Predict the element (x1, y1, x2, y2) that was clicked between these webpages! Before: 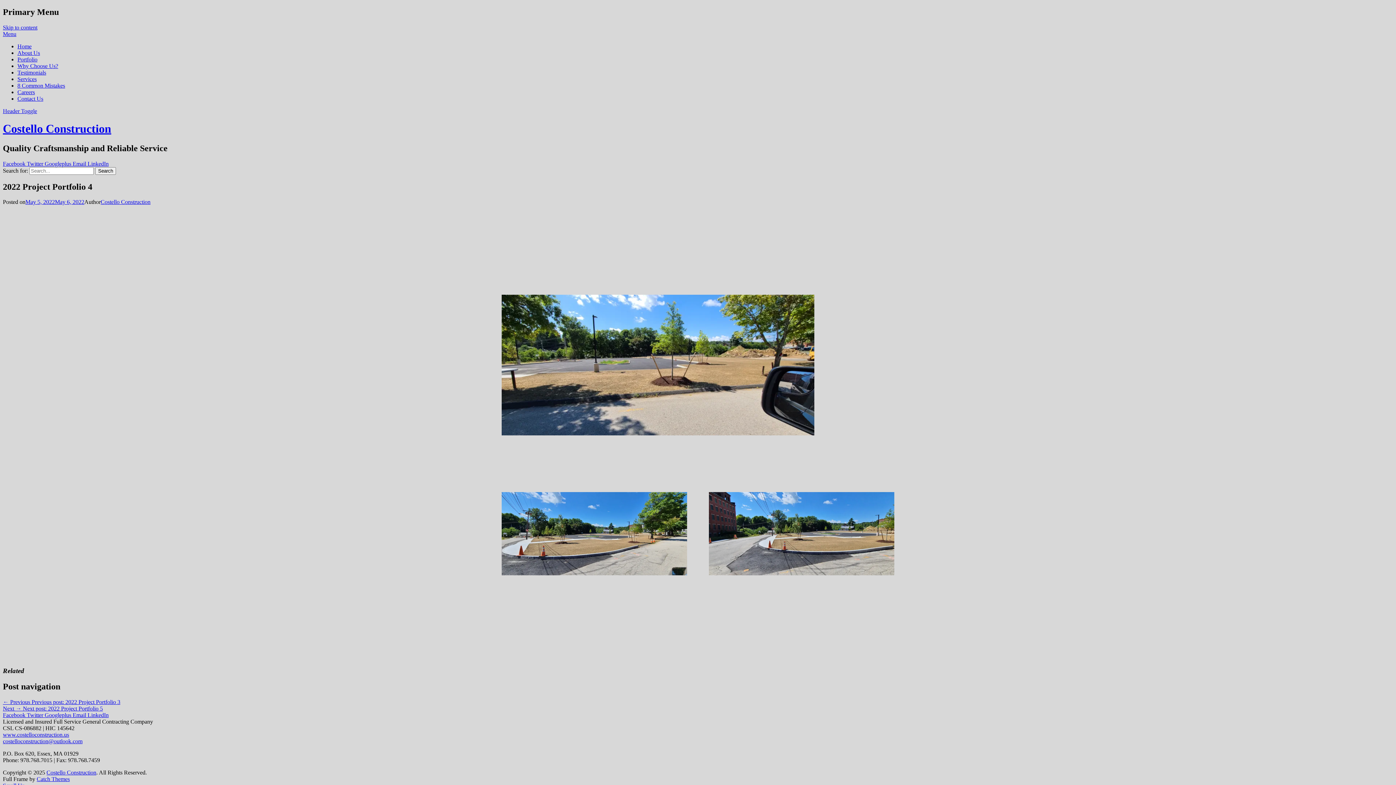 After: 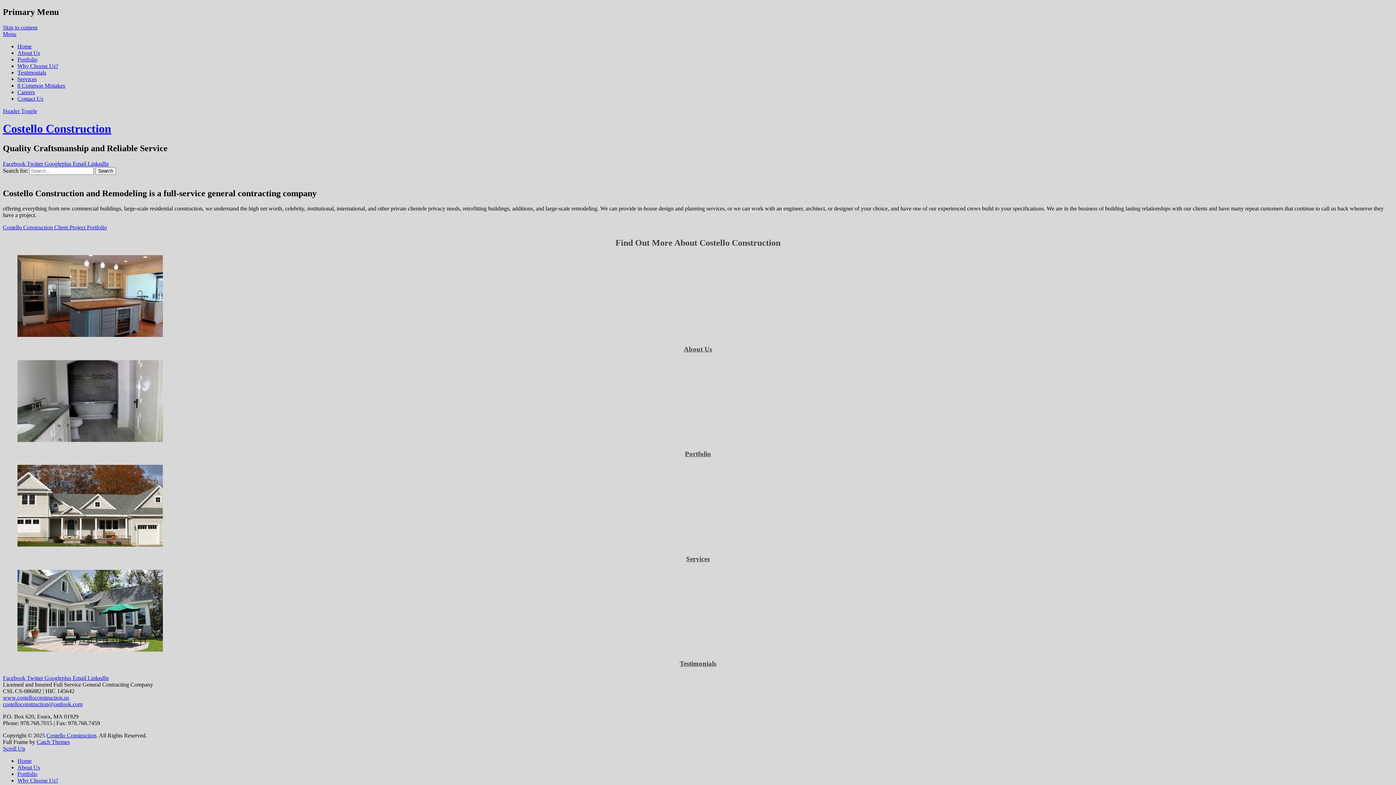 Action: bbox: (2, 122, 111, 135) label: Costello Construction